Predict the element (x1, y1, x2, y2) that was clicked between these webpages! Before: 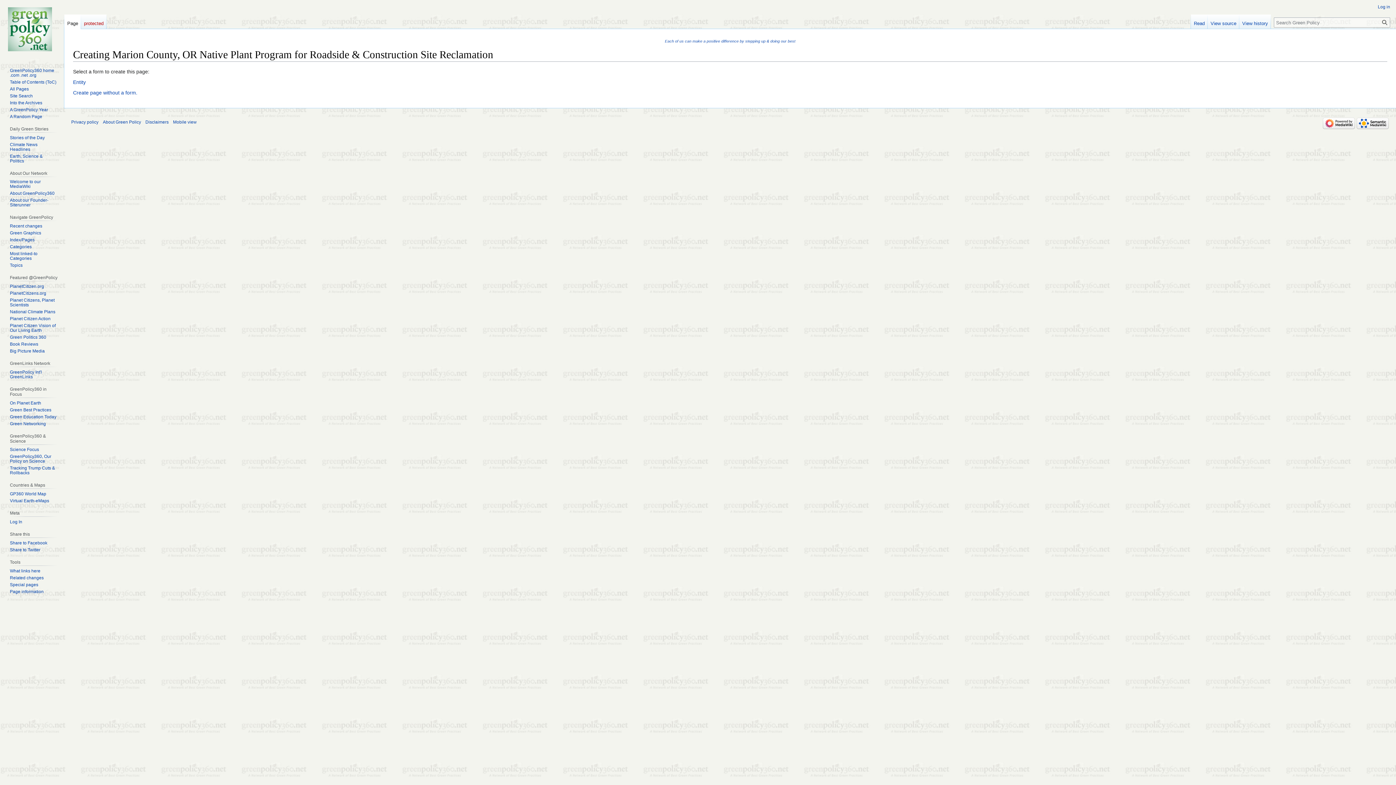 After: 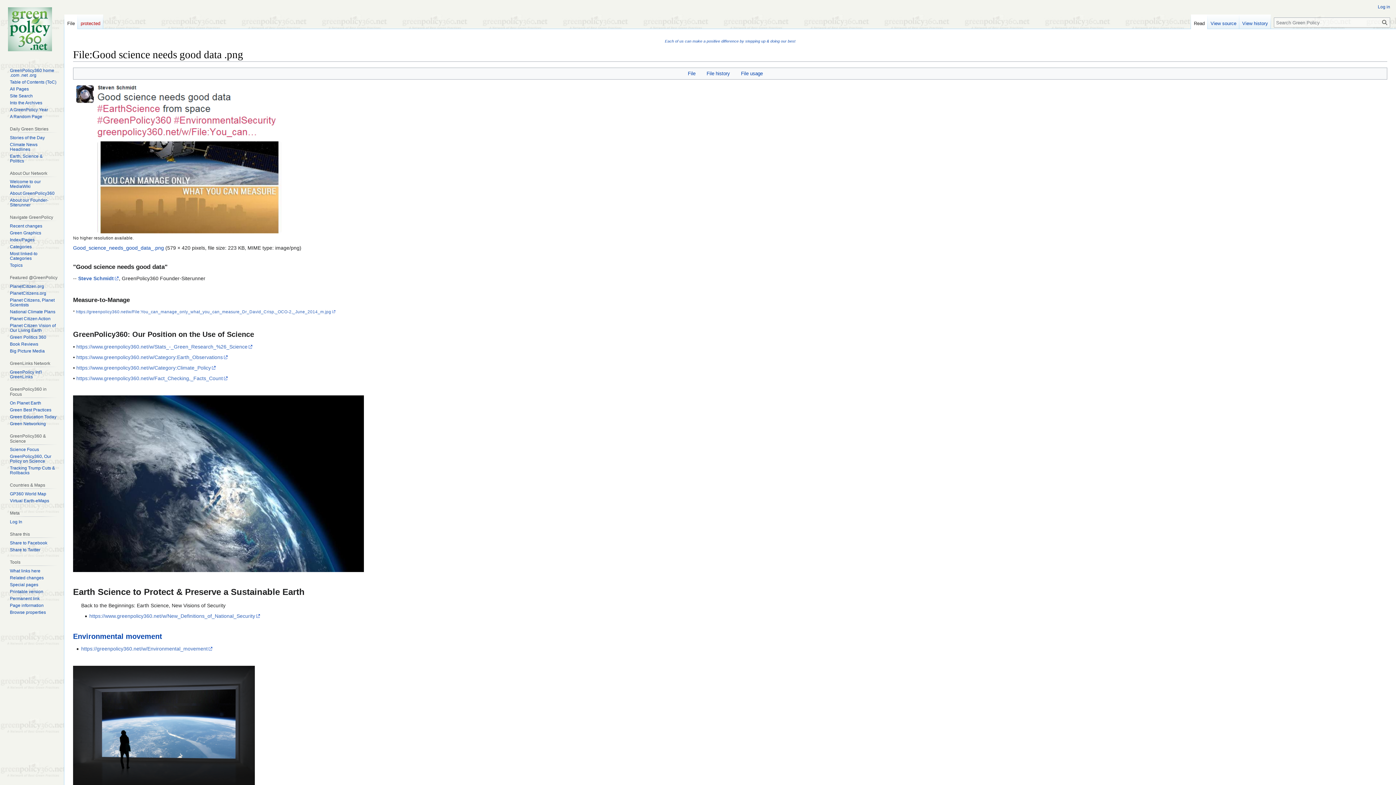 Action: label: Science Focus bbox: (9, 447, 38, 452)